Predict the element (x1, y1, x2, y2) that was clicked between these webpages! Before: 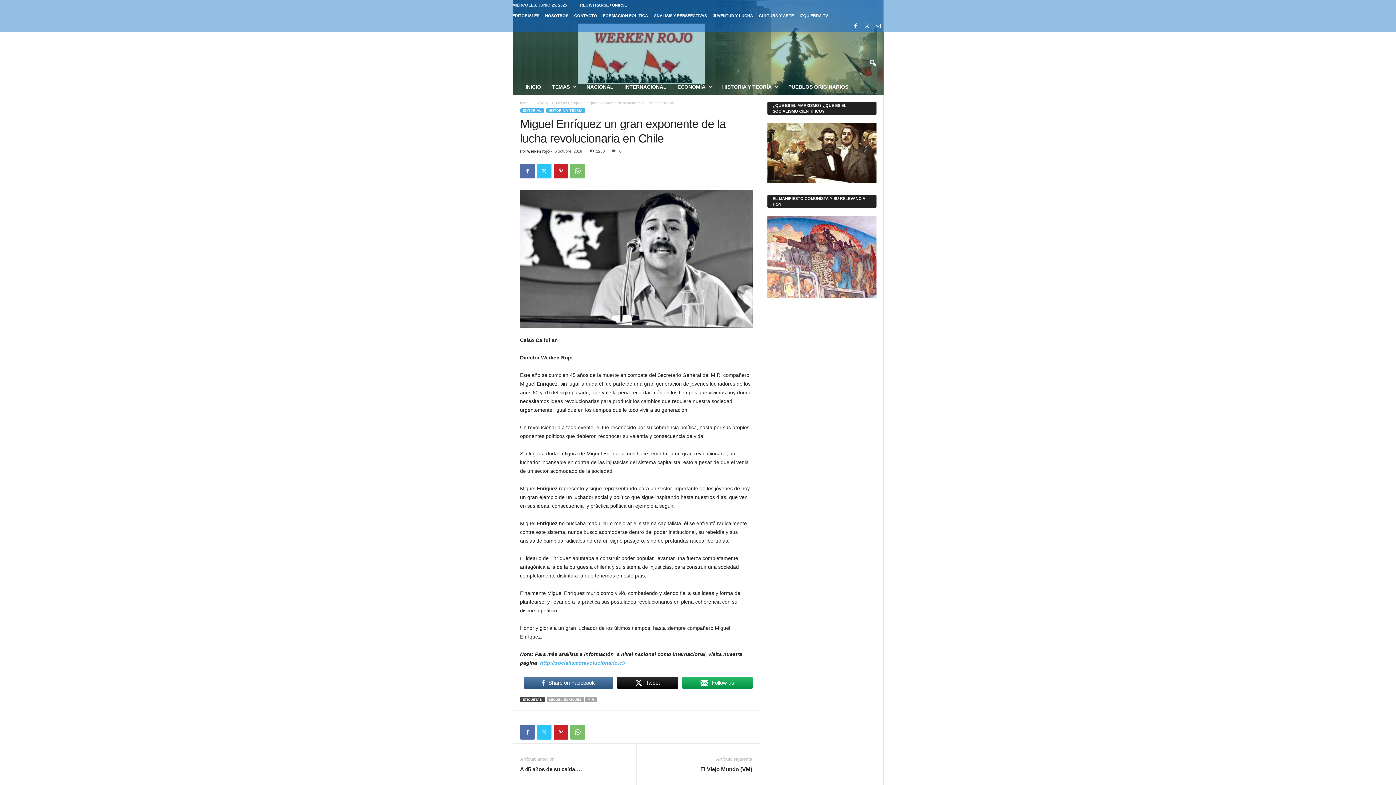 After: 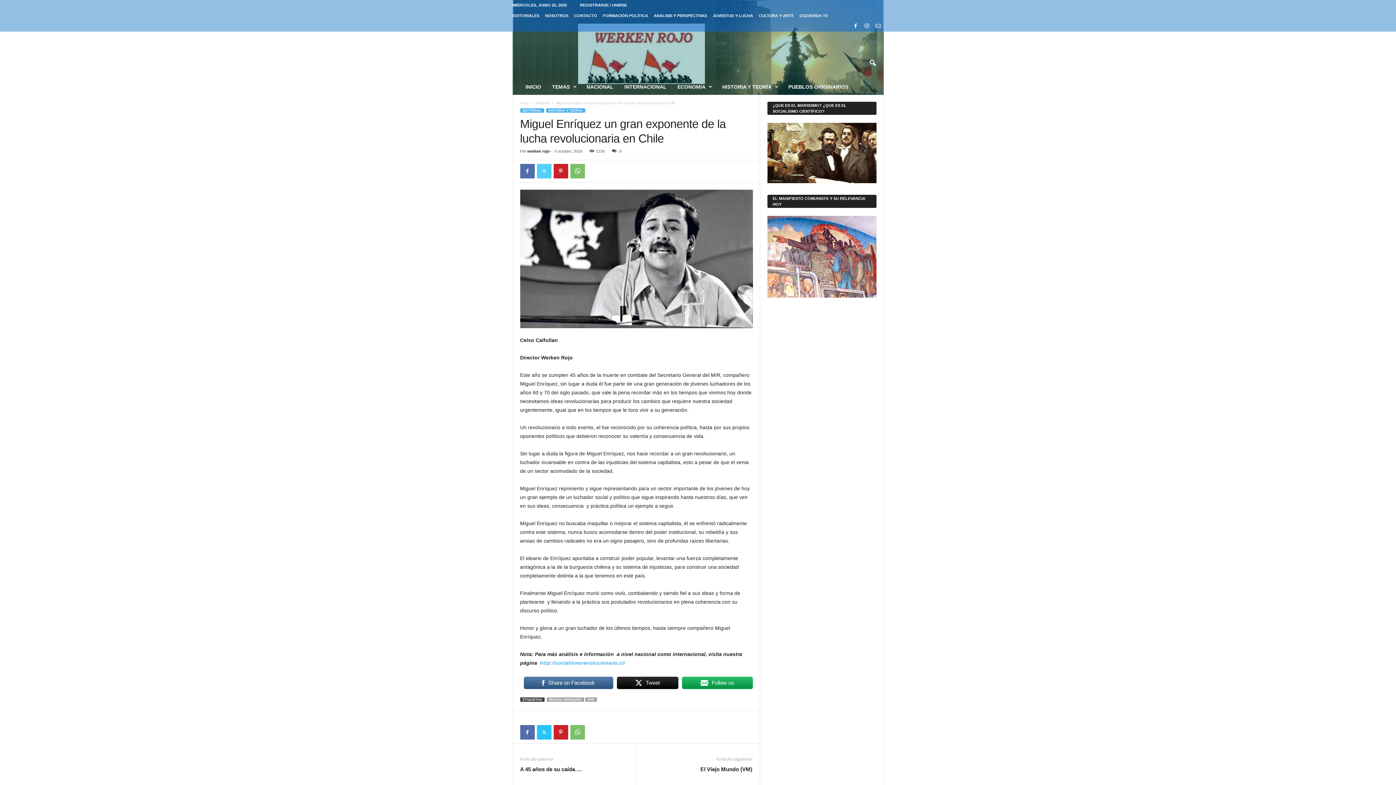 Action: bbox: (536, 164, 551, 178)